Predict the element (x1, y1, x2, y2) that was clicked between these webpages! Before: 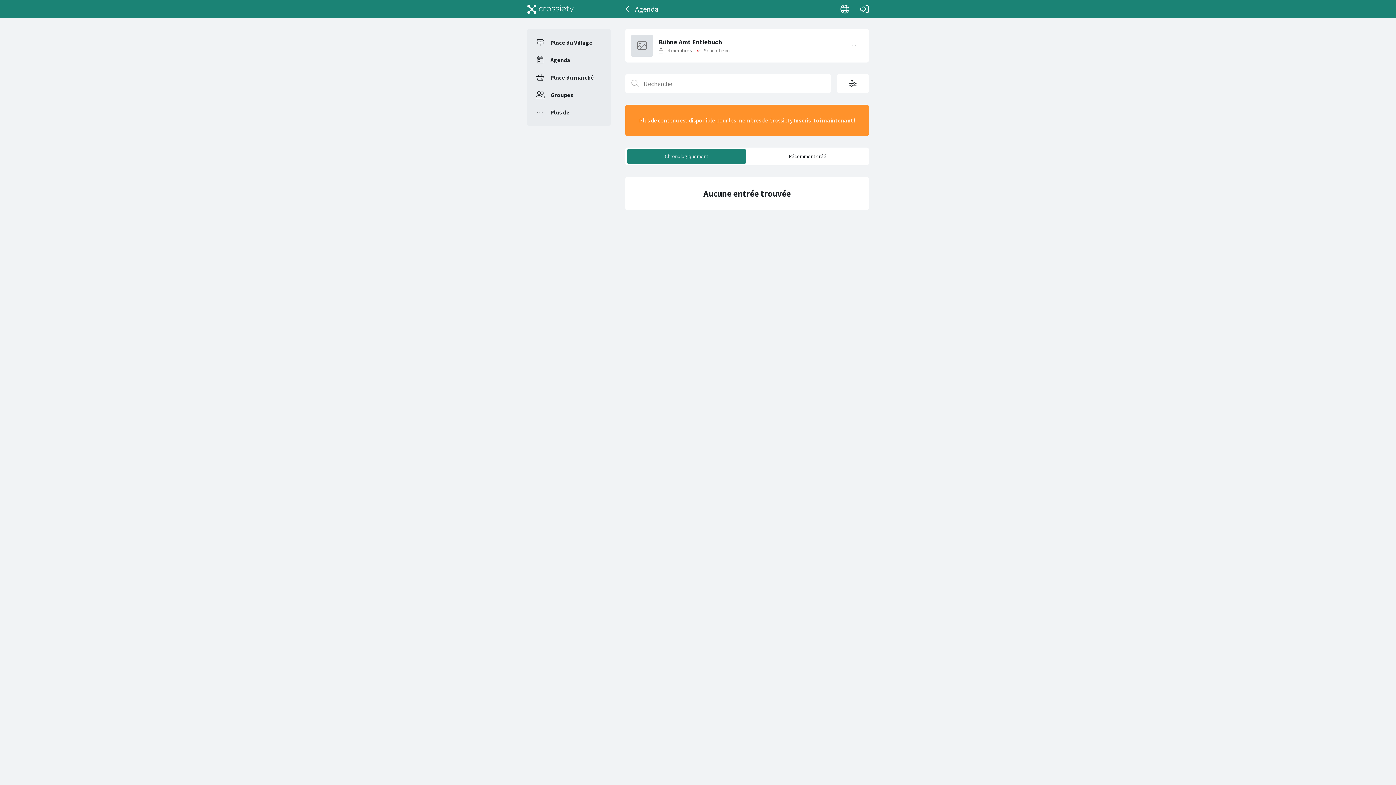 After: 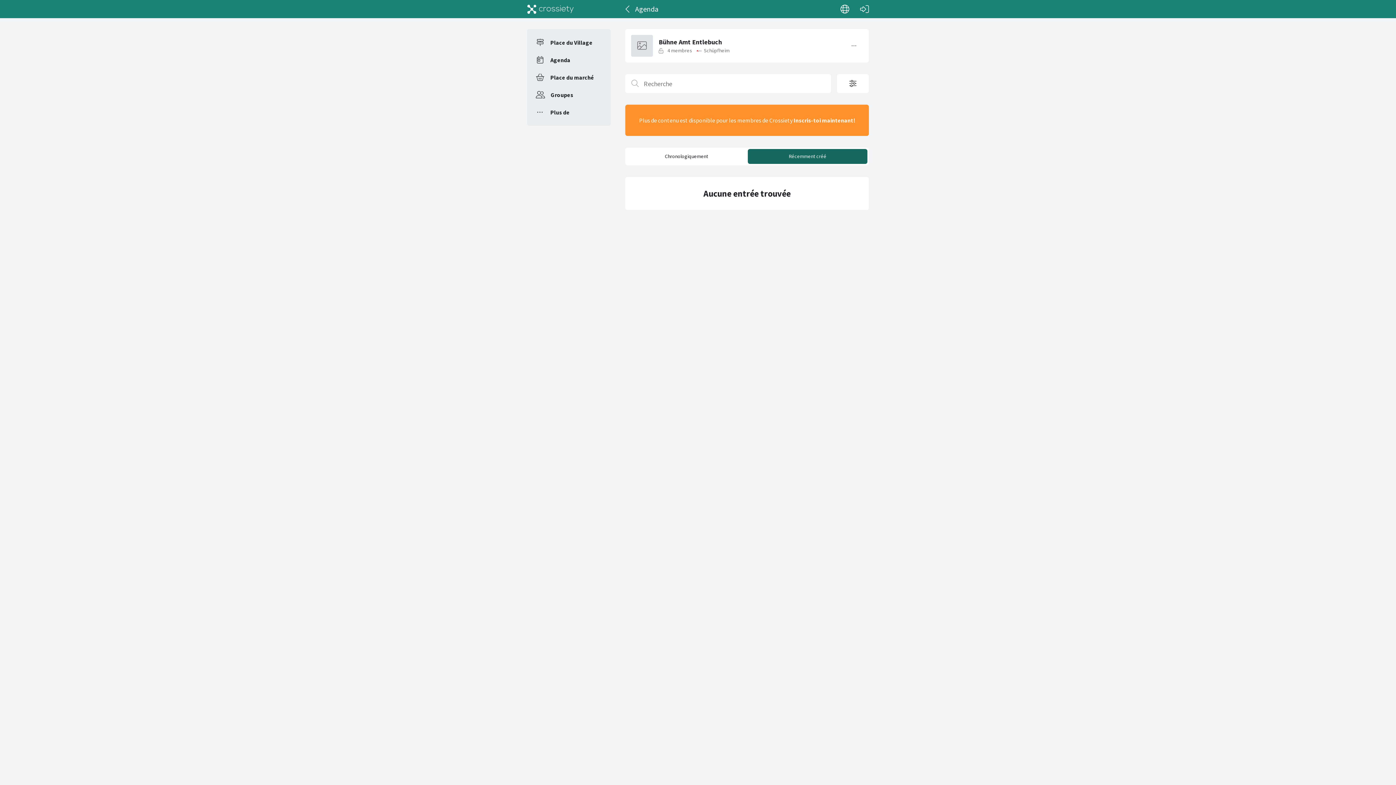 Action: bbox: (748, 149, 867, 164) label: Récemment créé